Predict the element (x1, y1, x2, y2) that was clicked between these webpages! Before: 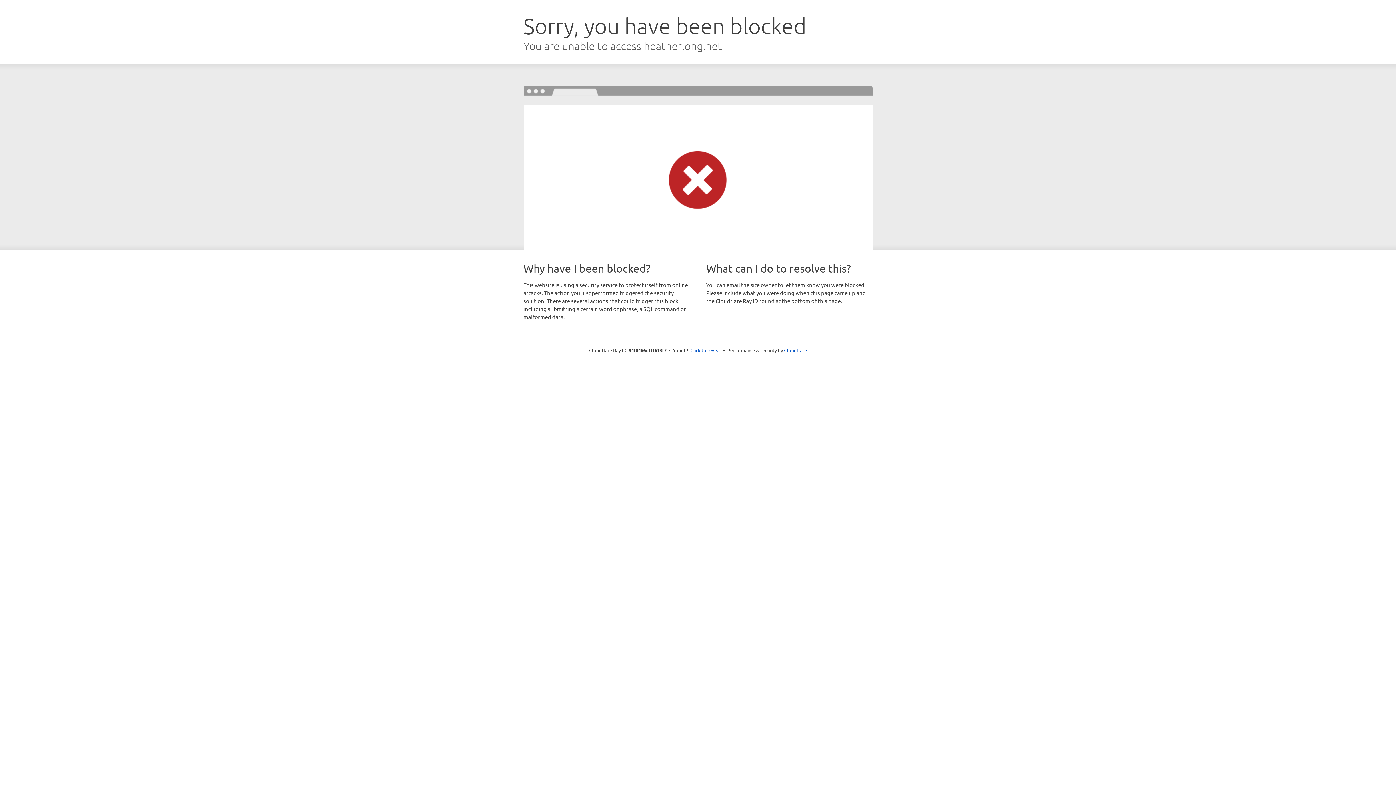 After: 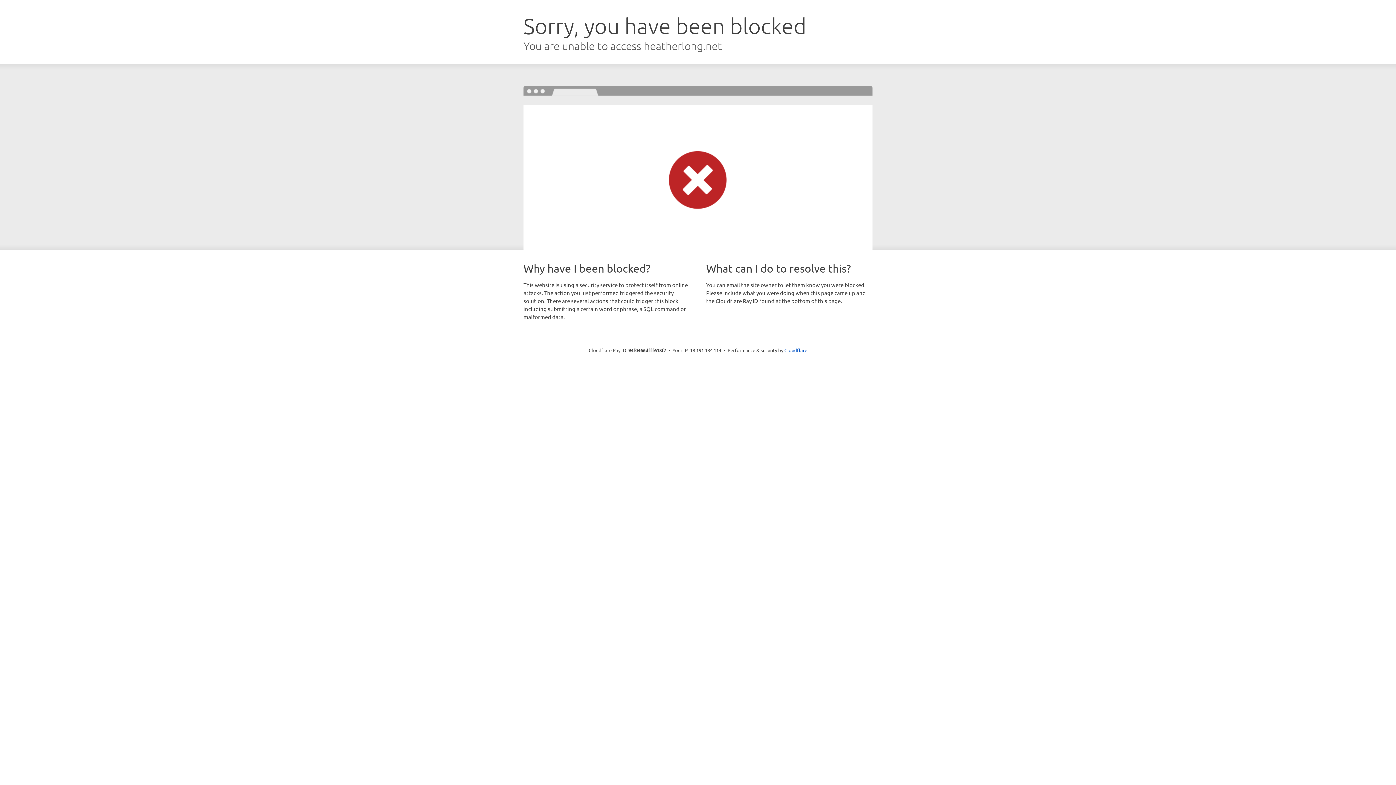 Action: bbox: (690, 346, 721, 353) label: Click to reveal